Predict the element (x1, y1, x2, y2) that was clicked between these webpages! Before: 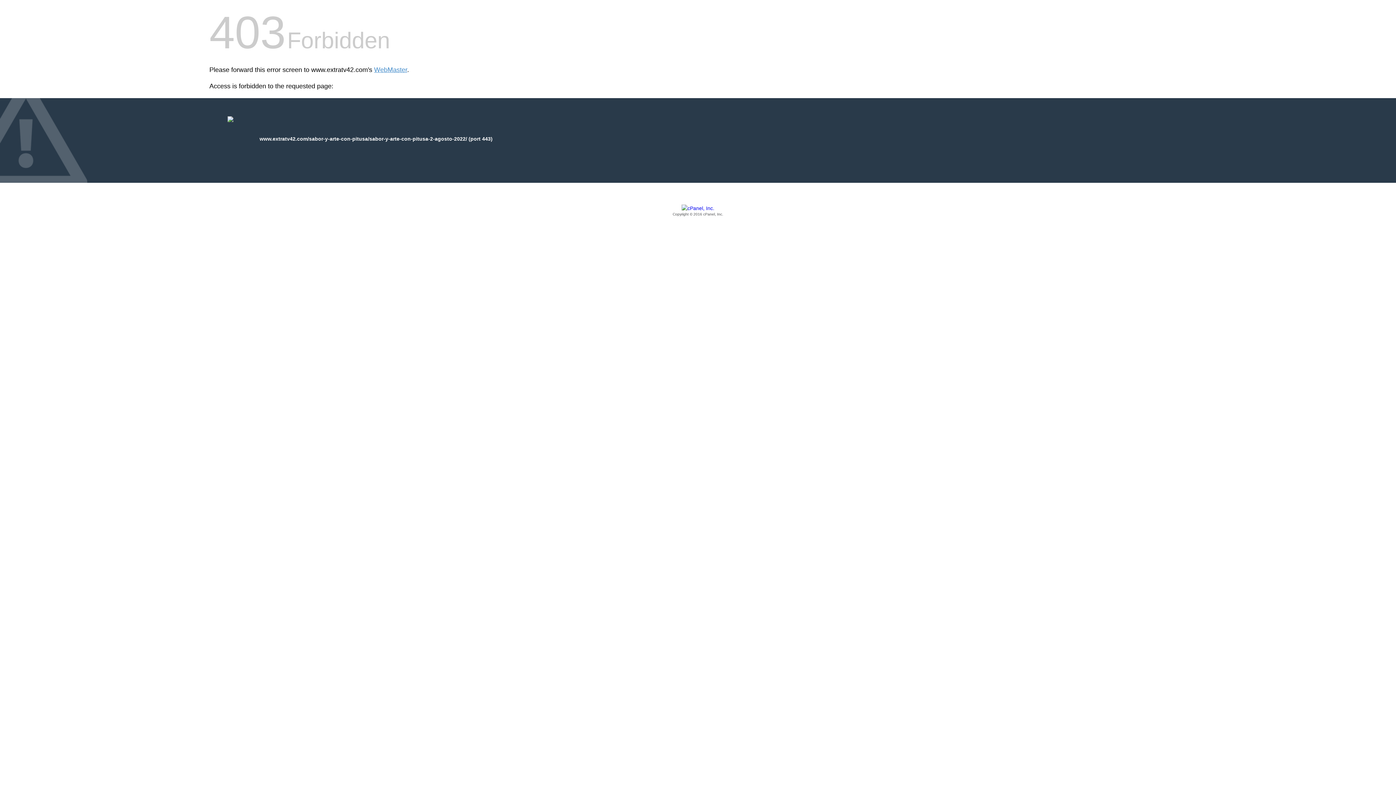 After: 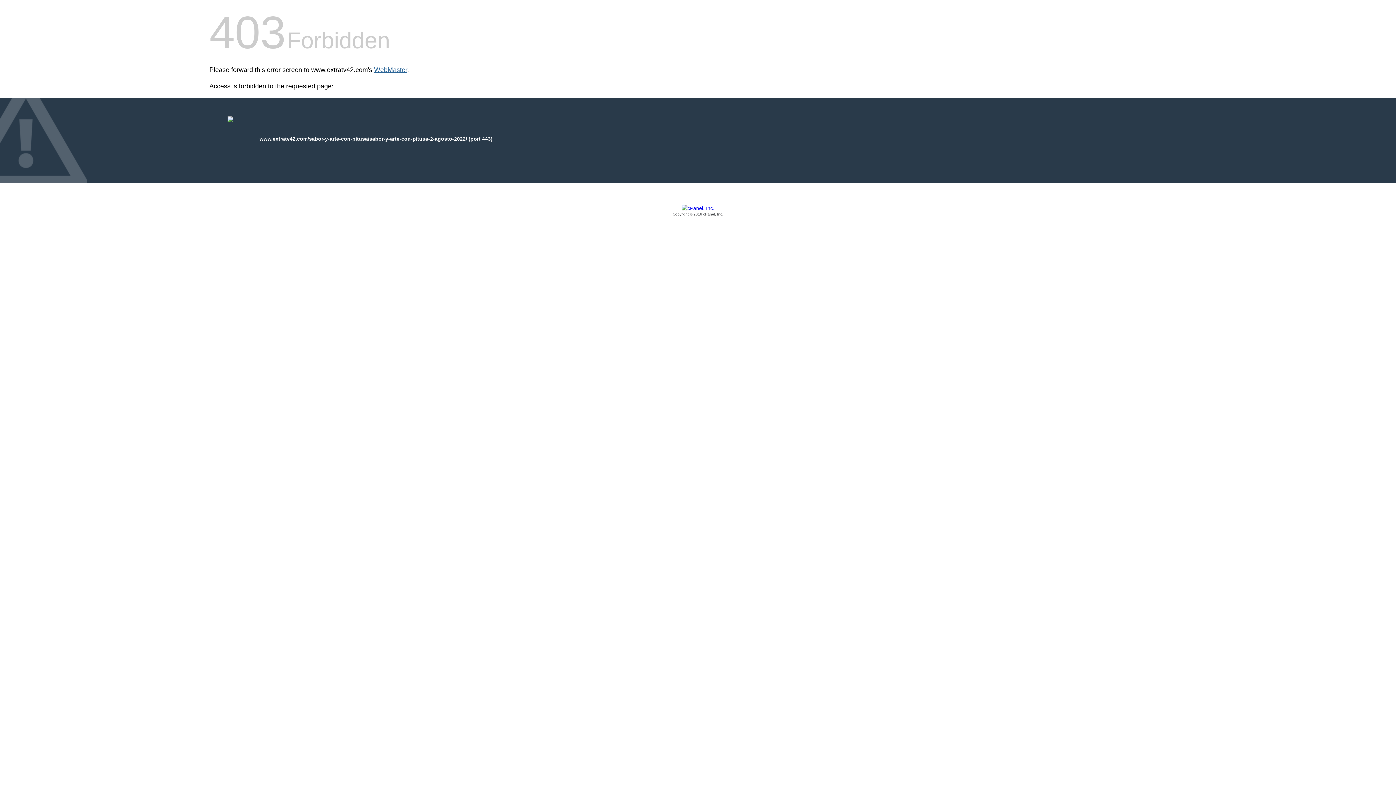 Action: label: WebMaster bbox: (374, 66, 407, 73)